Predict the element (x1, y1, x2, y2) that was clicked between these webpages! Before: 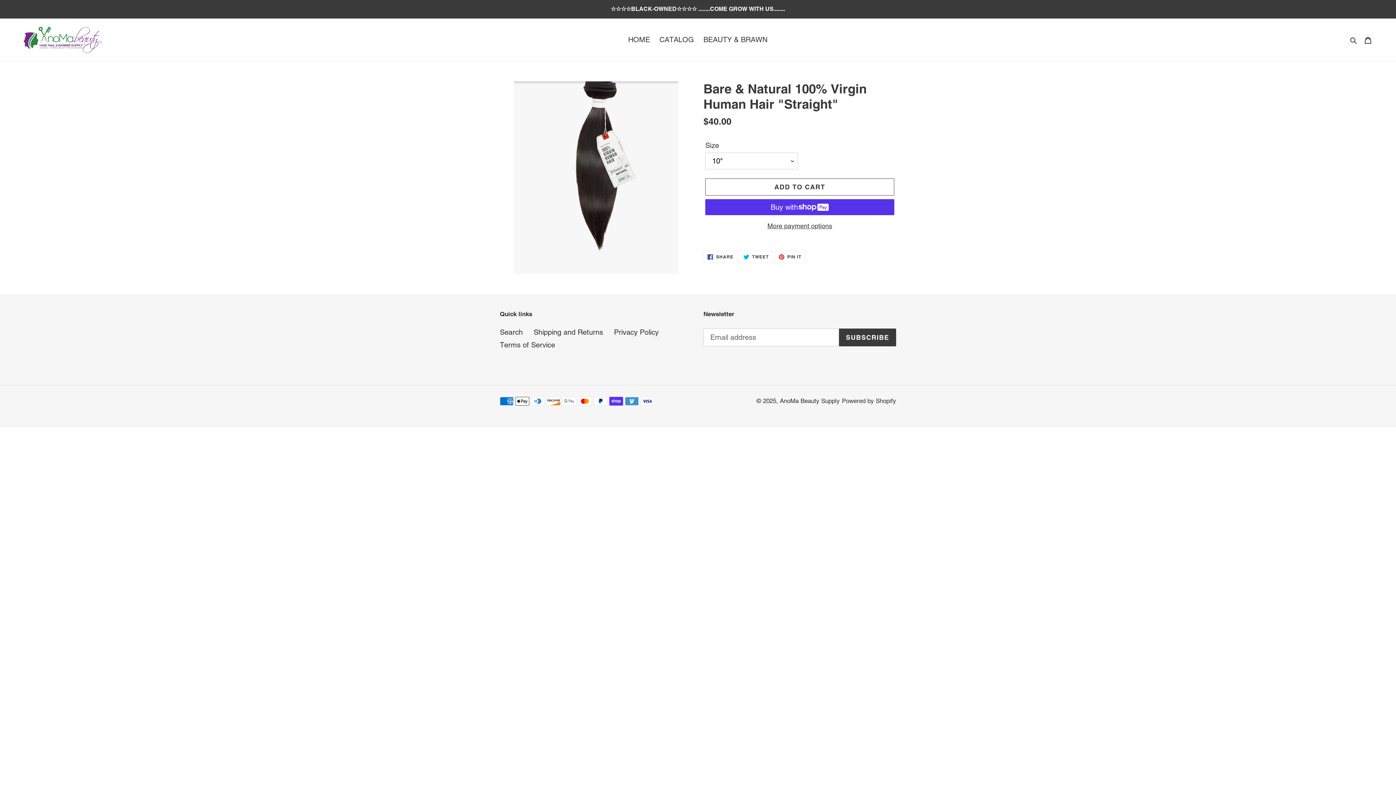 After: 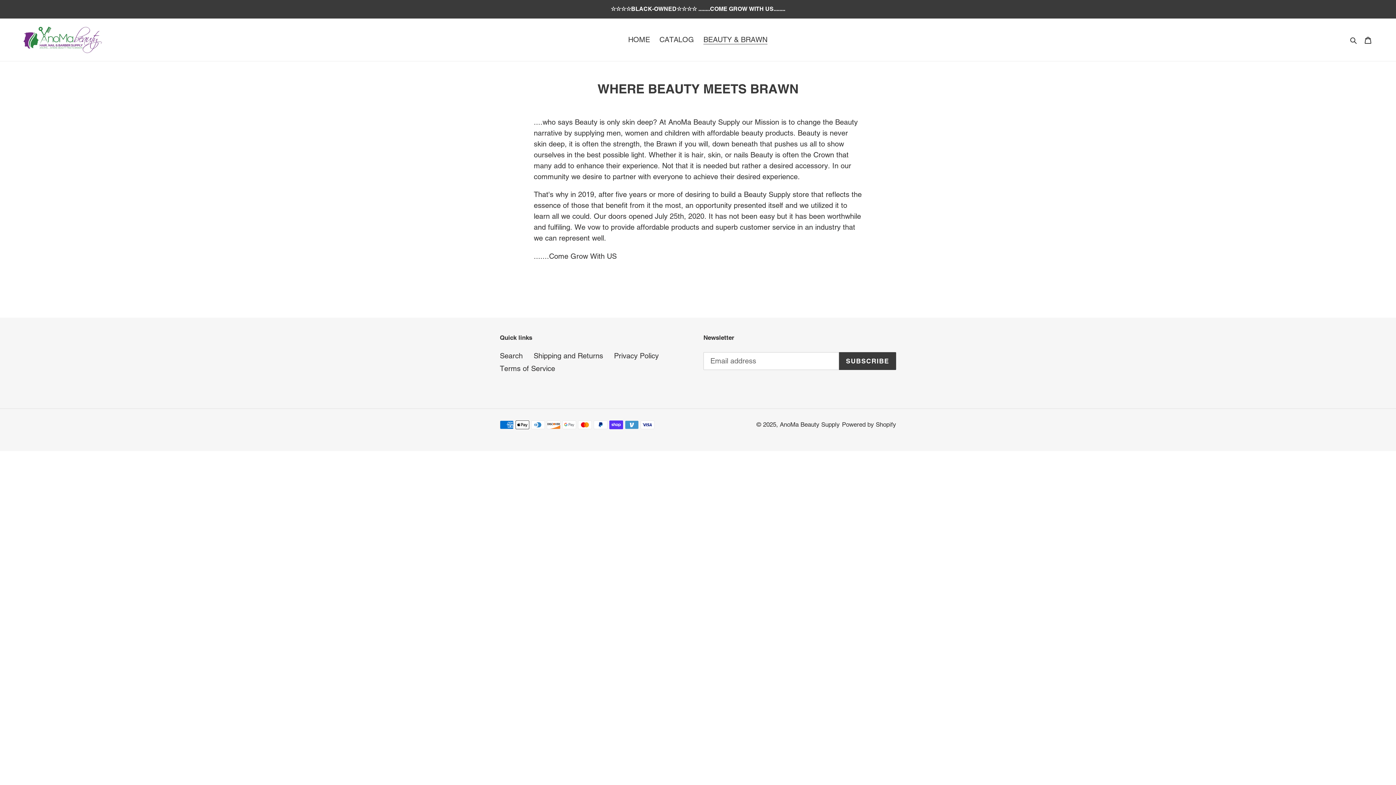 Action: bbox: (700, 33, 771, 46) label: BEAUTY & BRAWN